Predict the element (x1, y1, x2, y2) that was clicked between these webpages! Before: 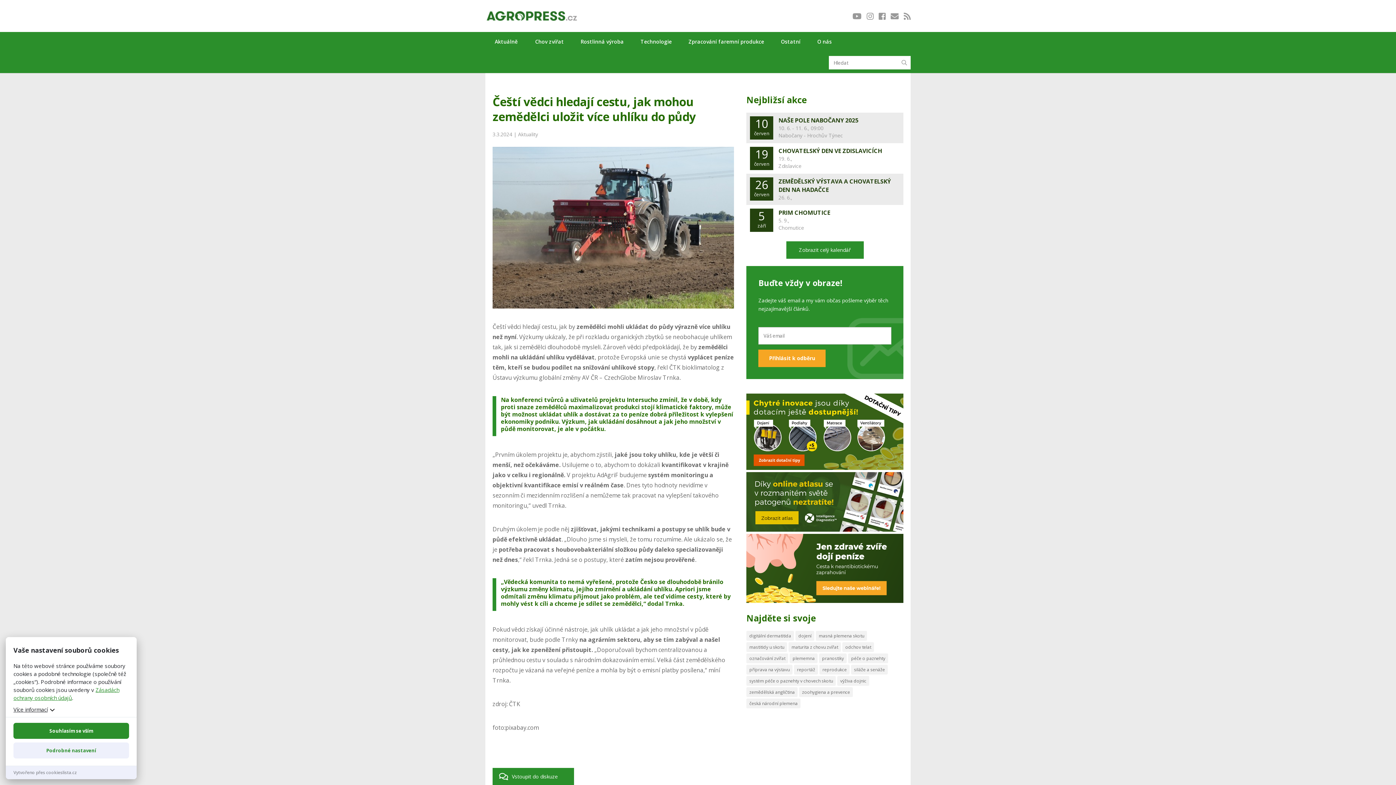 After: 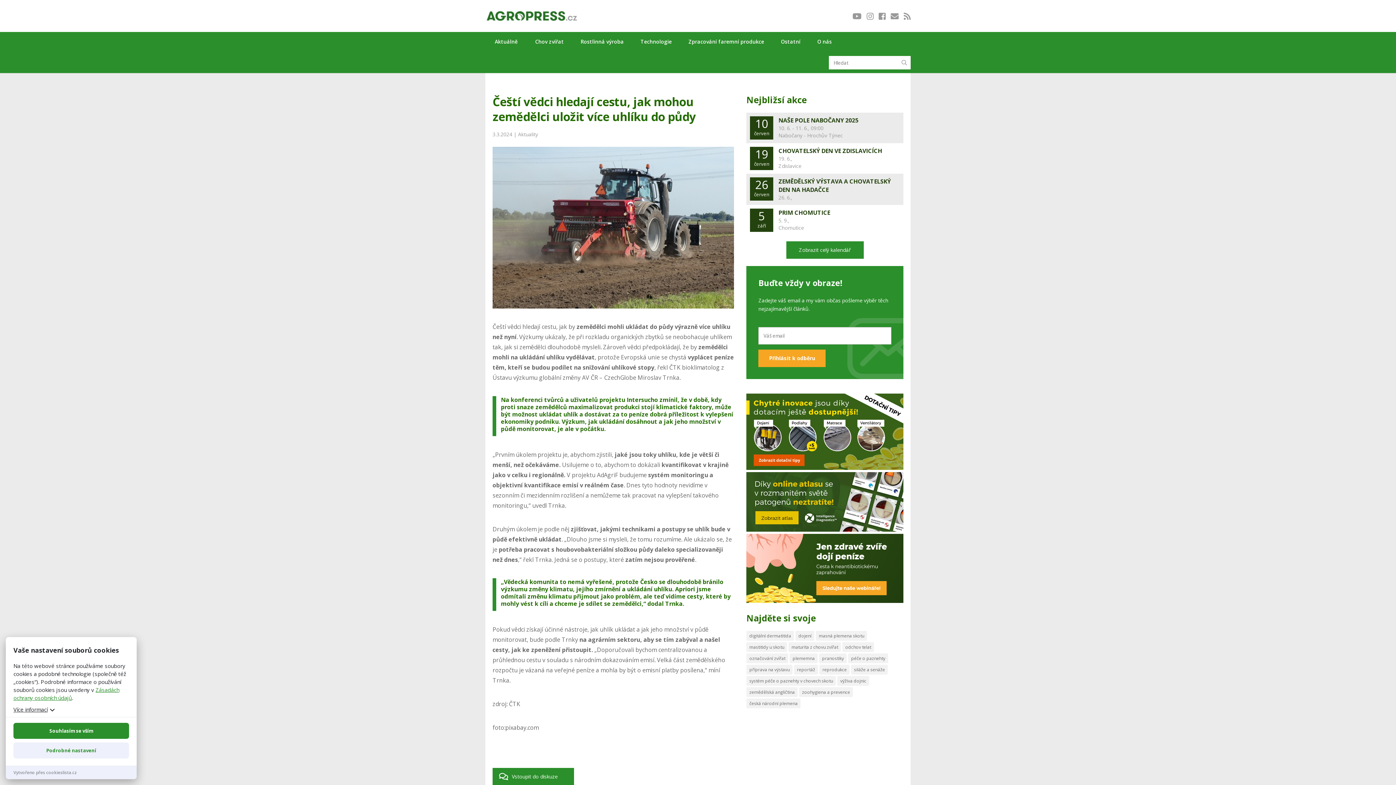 Action: bbox: (746, 597, 903, 604)